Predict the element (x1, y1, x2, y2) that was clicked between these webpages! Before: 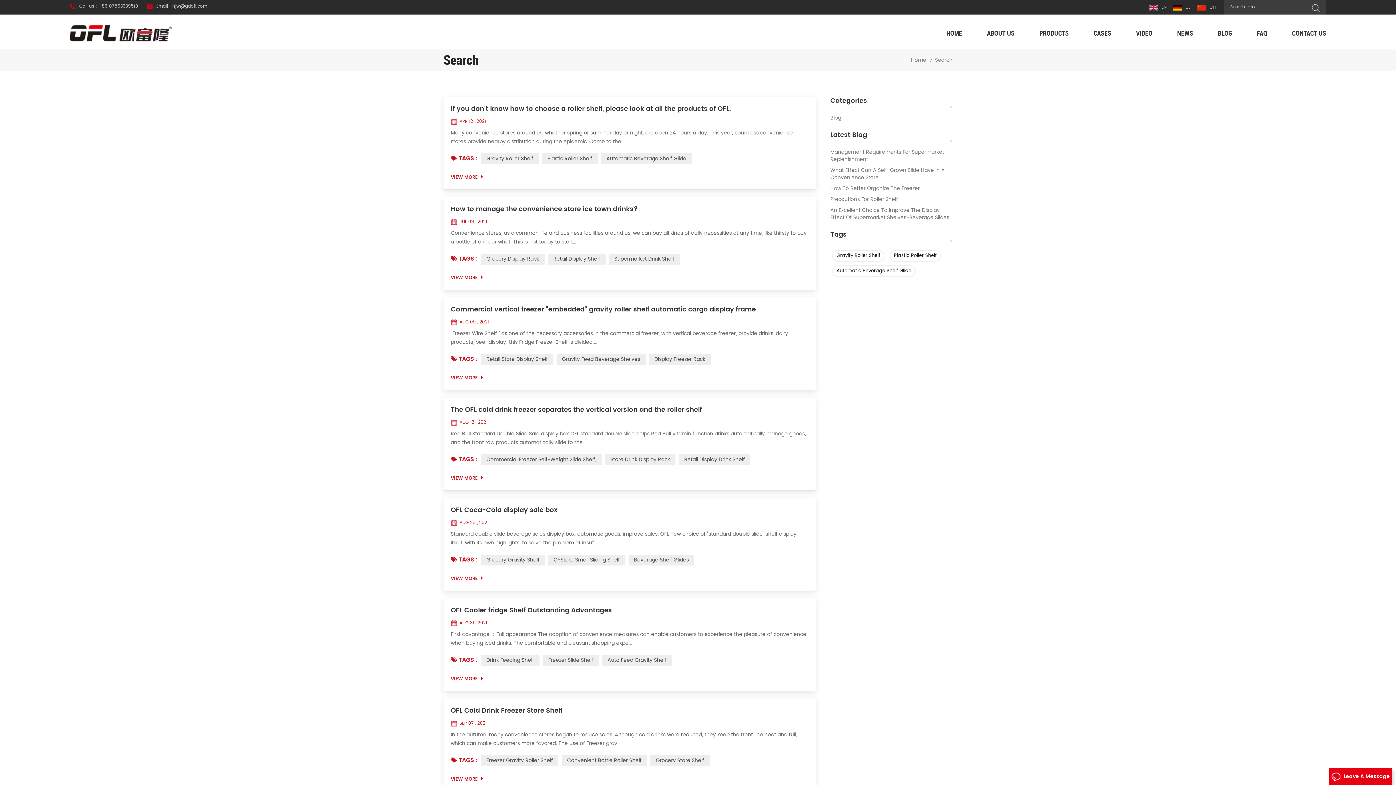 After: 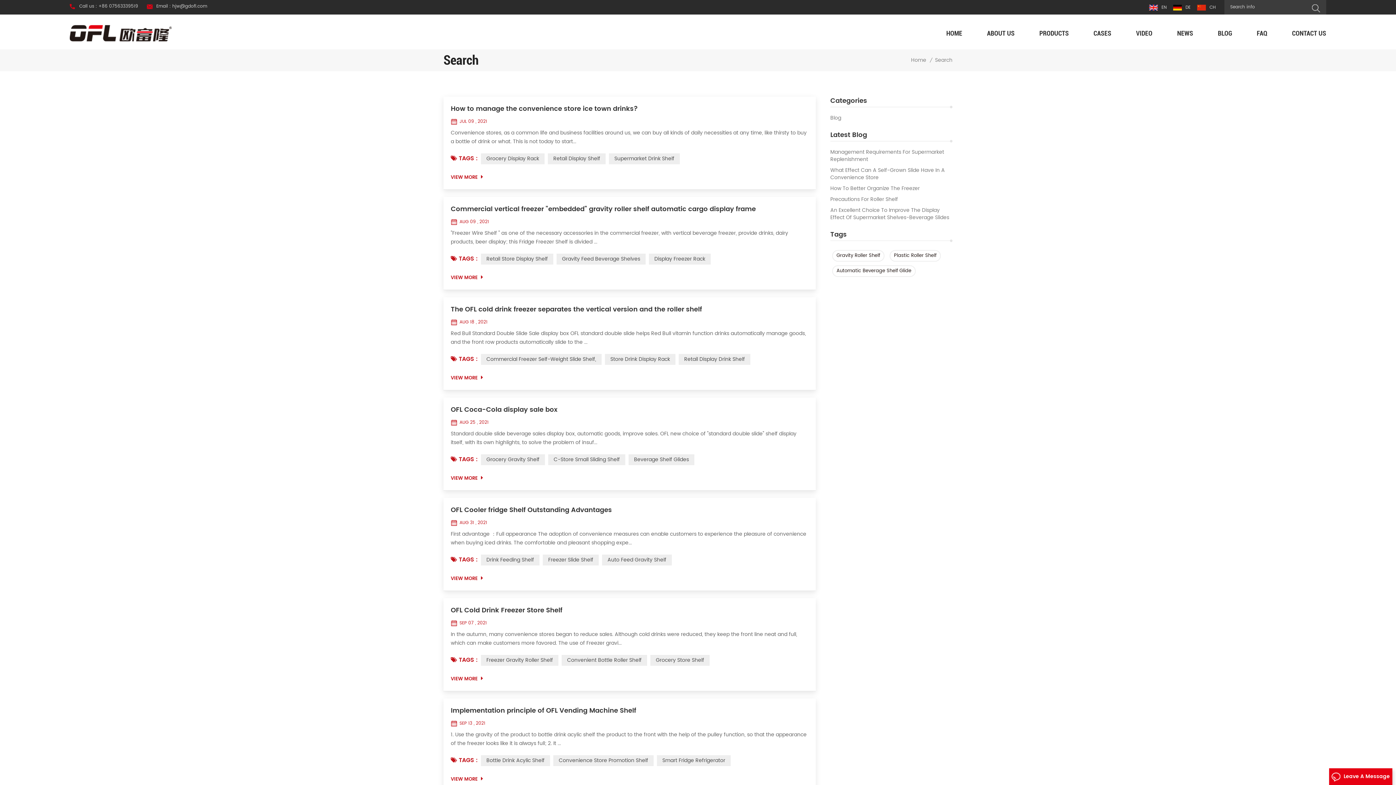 Action: bbox: (605, 454, 675, 465) label: Store Drink Display Rack